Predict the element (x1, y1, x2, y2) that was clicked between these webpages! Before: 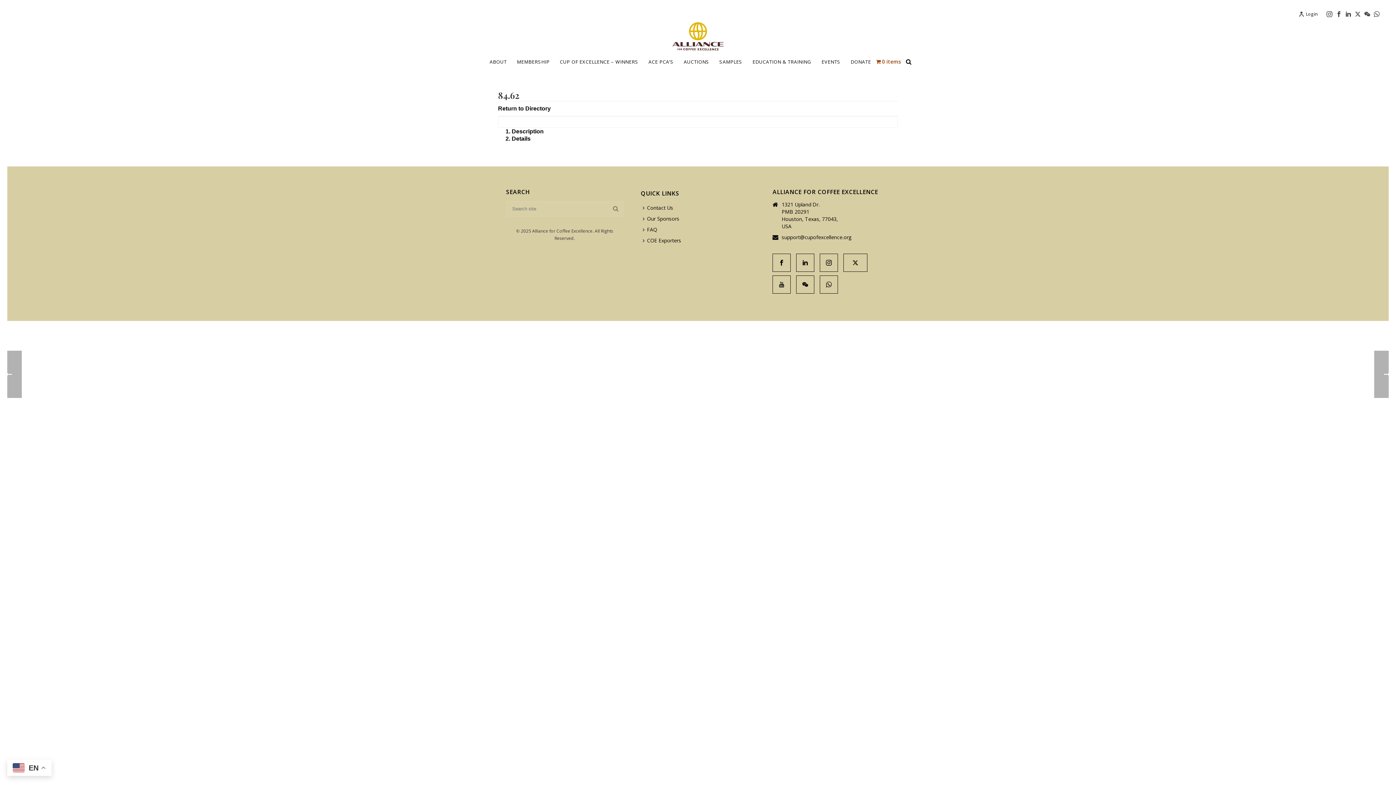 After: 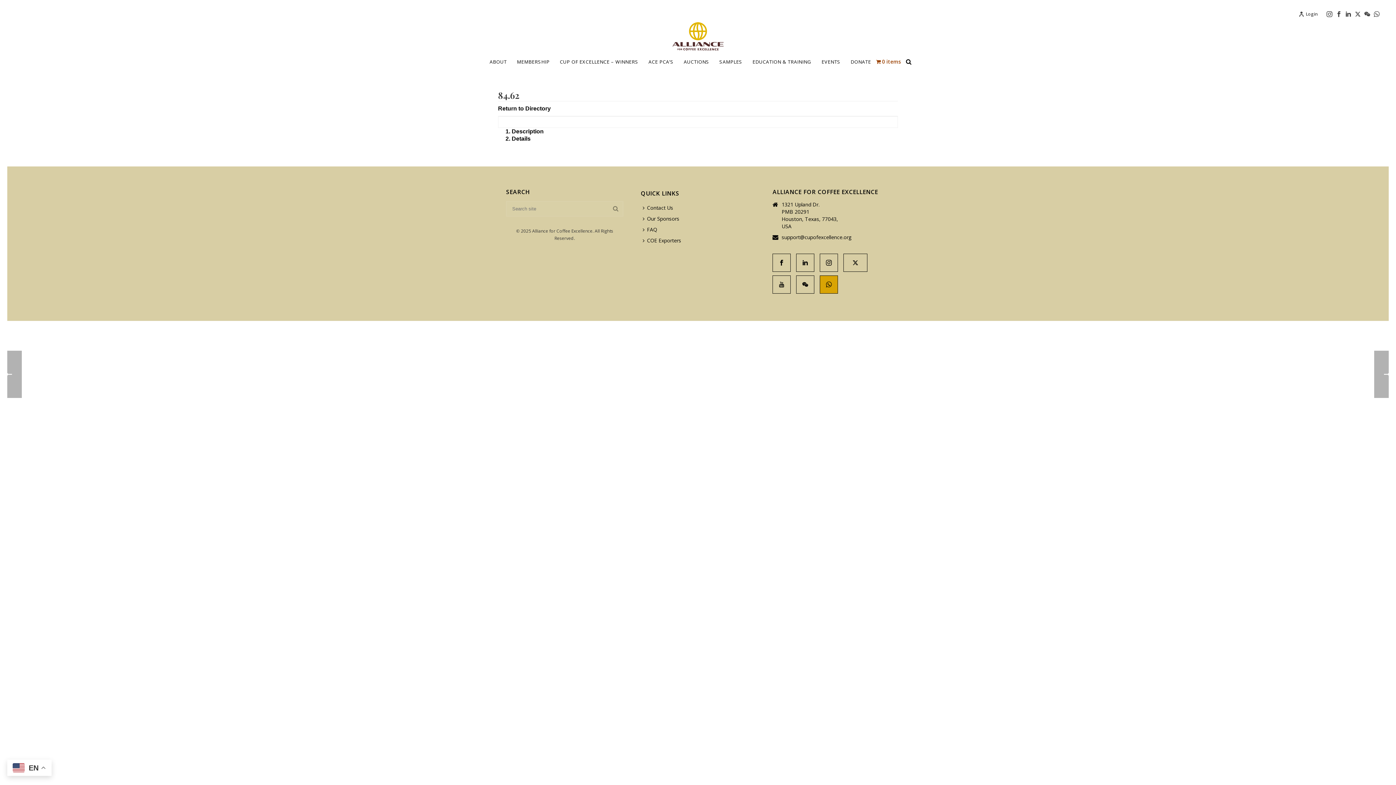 Action: bbox: (820, 275, 838, 293)